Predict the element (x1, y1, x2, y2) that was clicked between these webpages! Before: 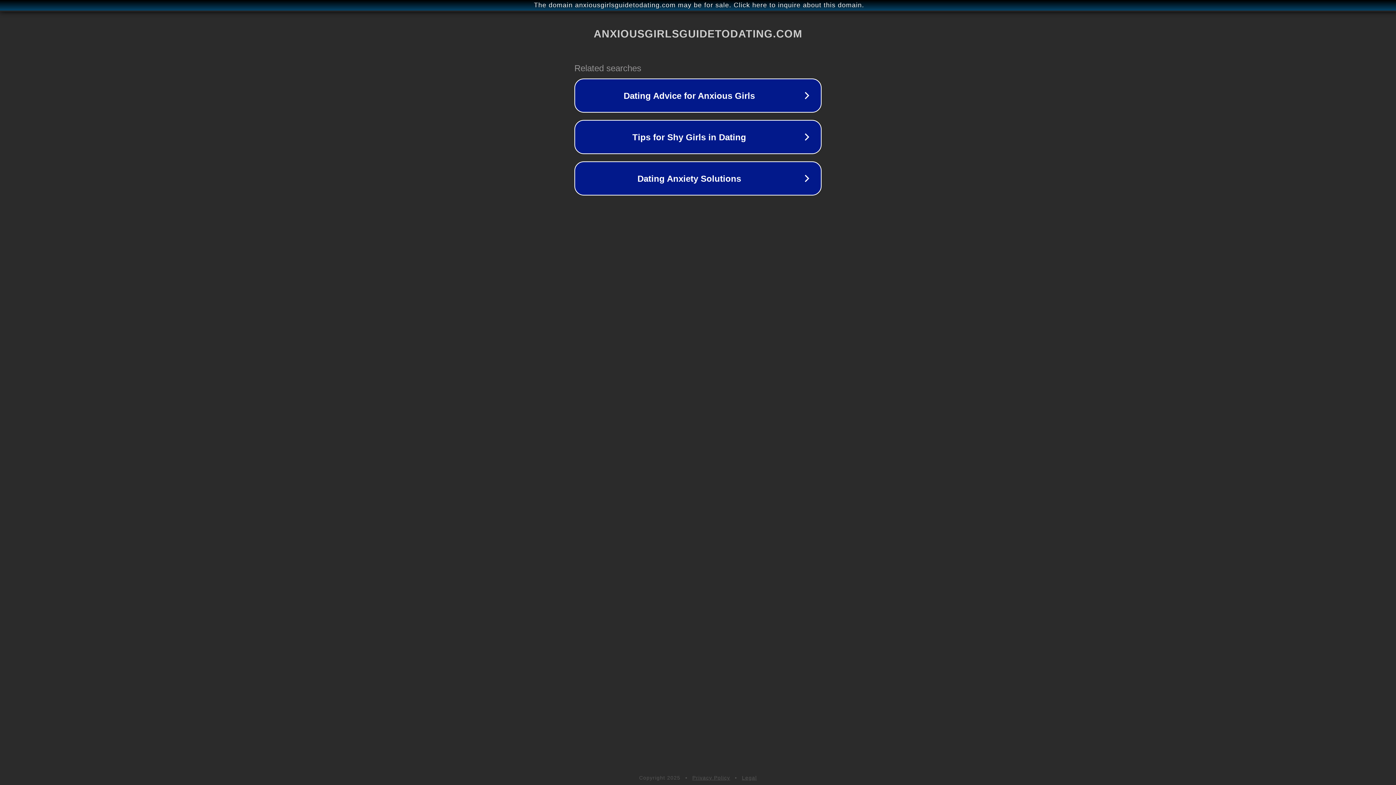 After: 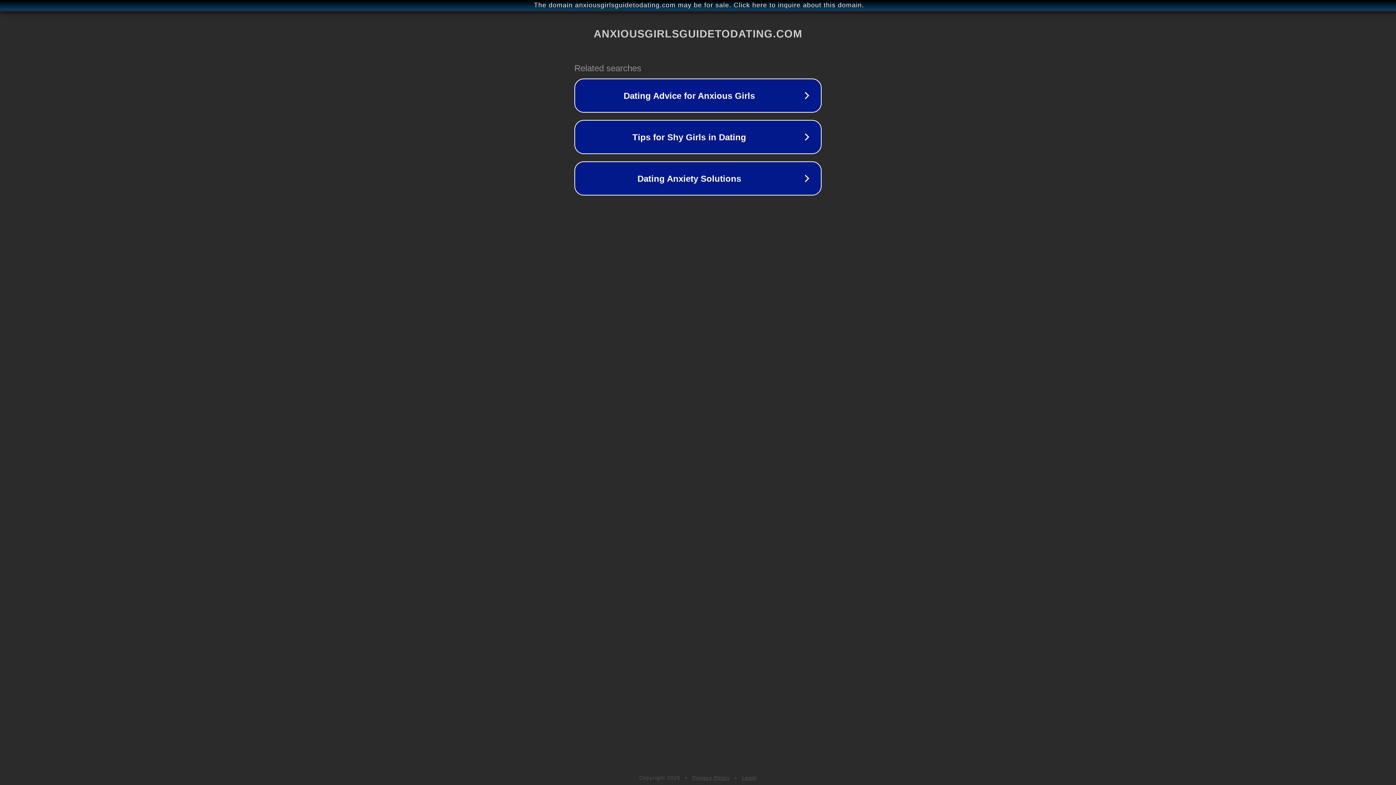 Action: bbox: (742, 775, 757, 781) label: Legal